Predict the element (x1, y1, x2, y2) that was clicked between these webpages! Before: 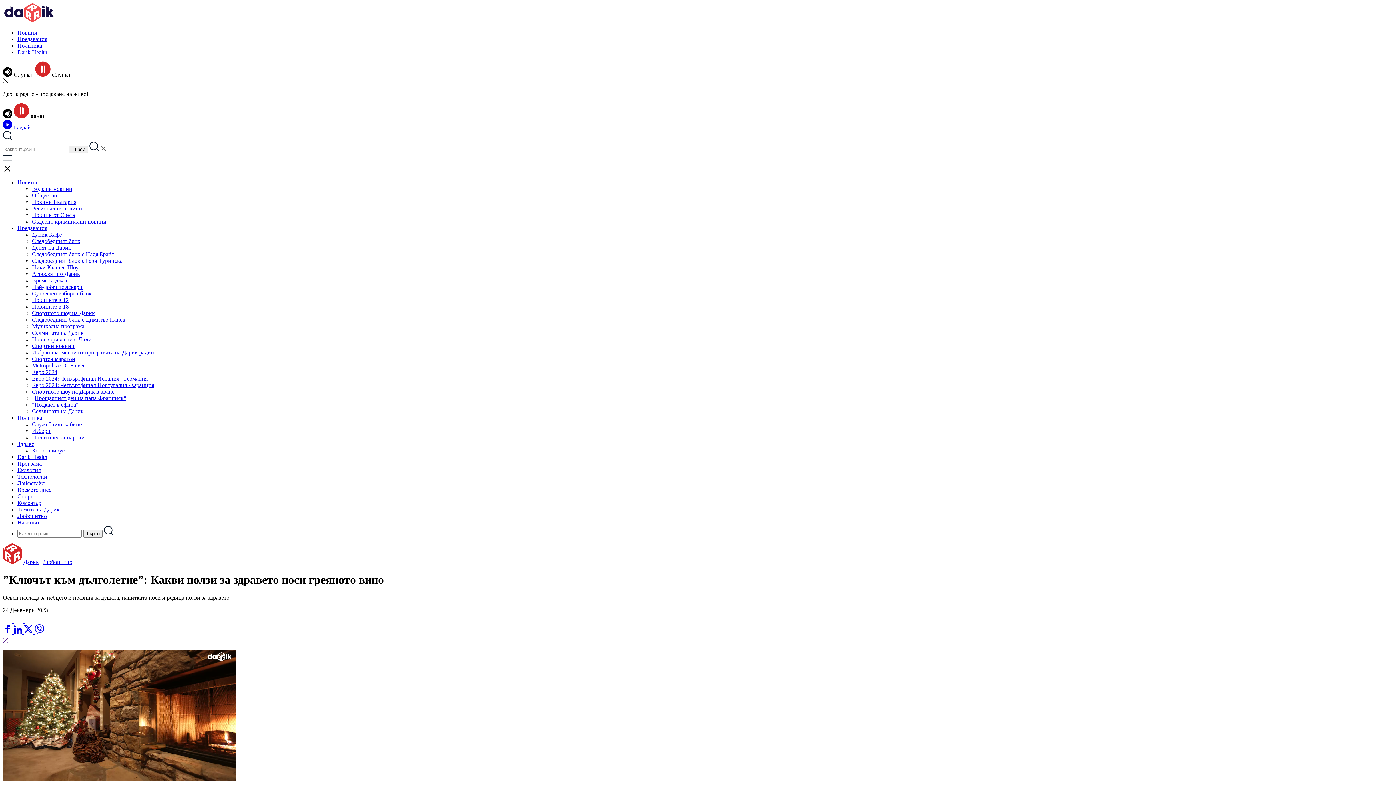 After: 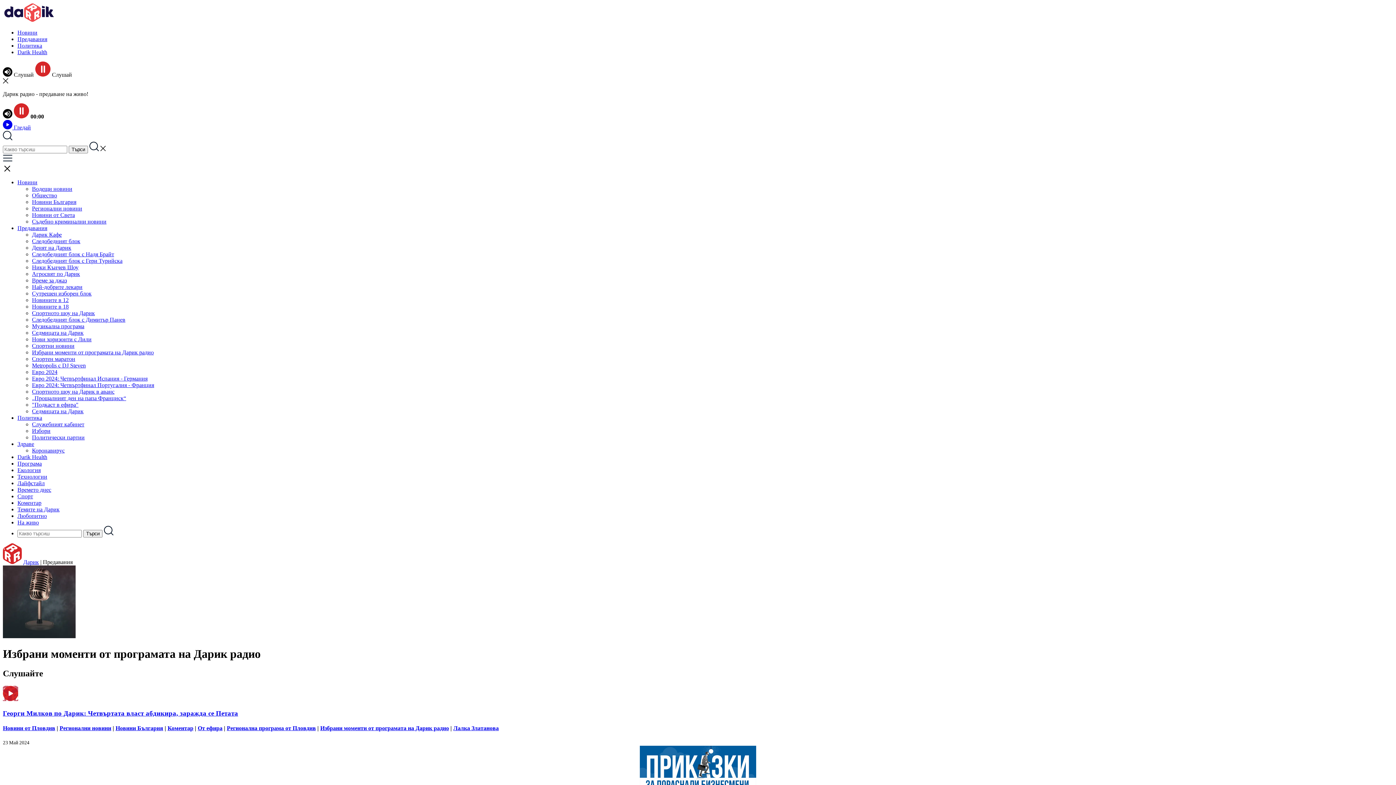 Action: bbox: (32, 349, 153, 355) label: Избрани моменти от програмата на Дарик радио